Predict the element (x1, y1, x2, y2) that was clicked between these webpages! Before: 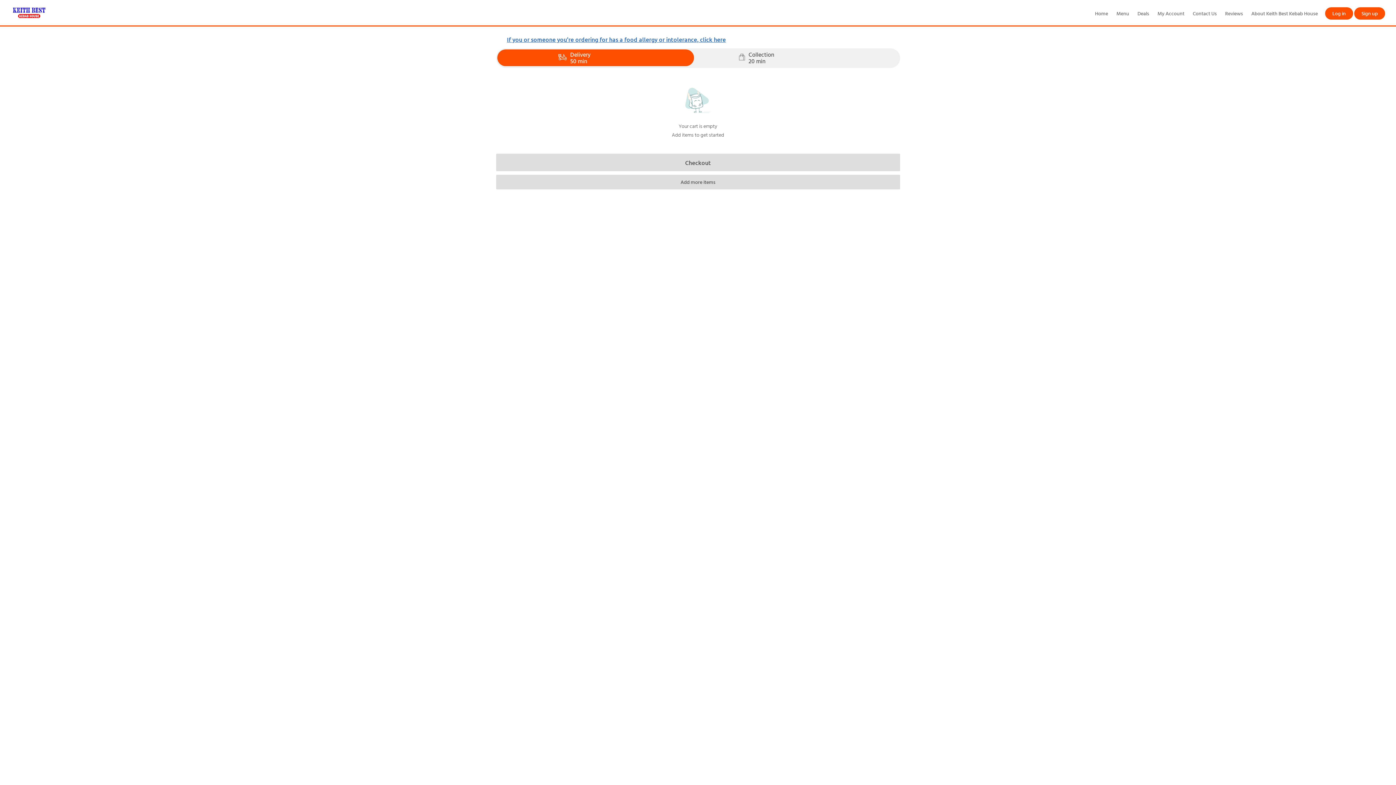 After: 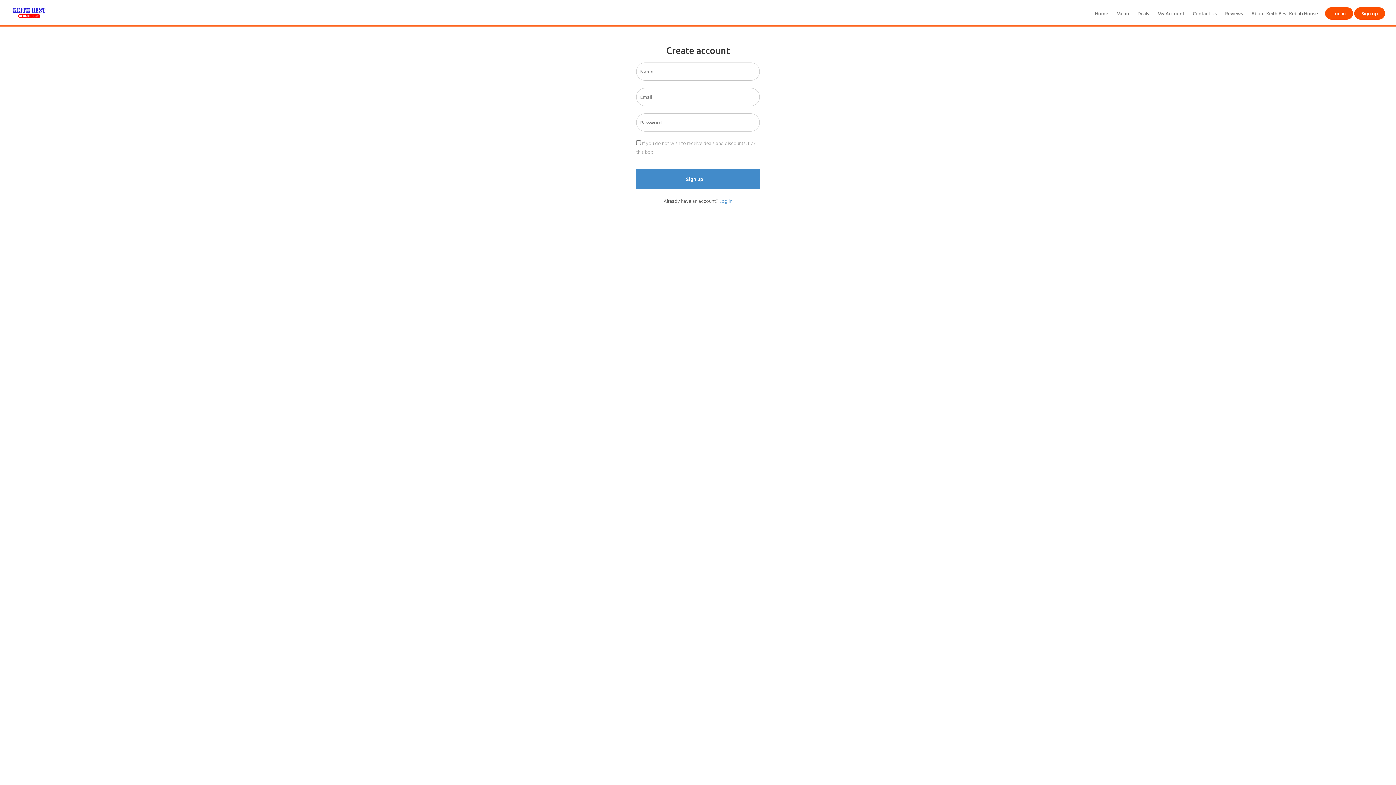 Action: bbox: (1354, 7, 1385, 19) label: Sign up